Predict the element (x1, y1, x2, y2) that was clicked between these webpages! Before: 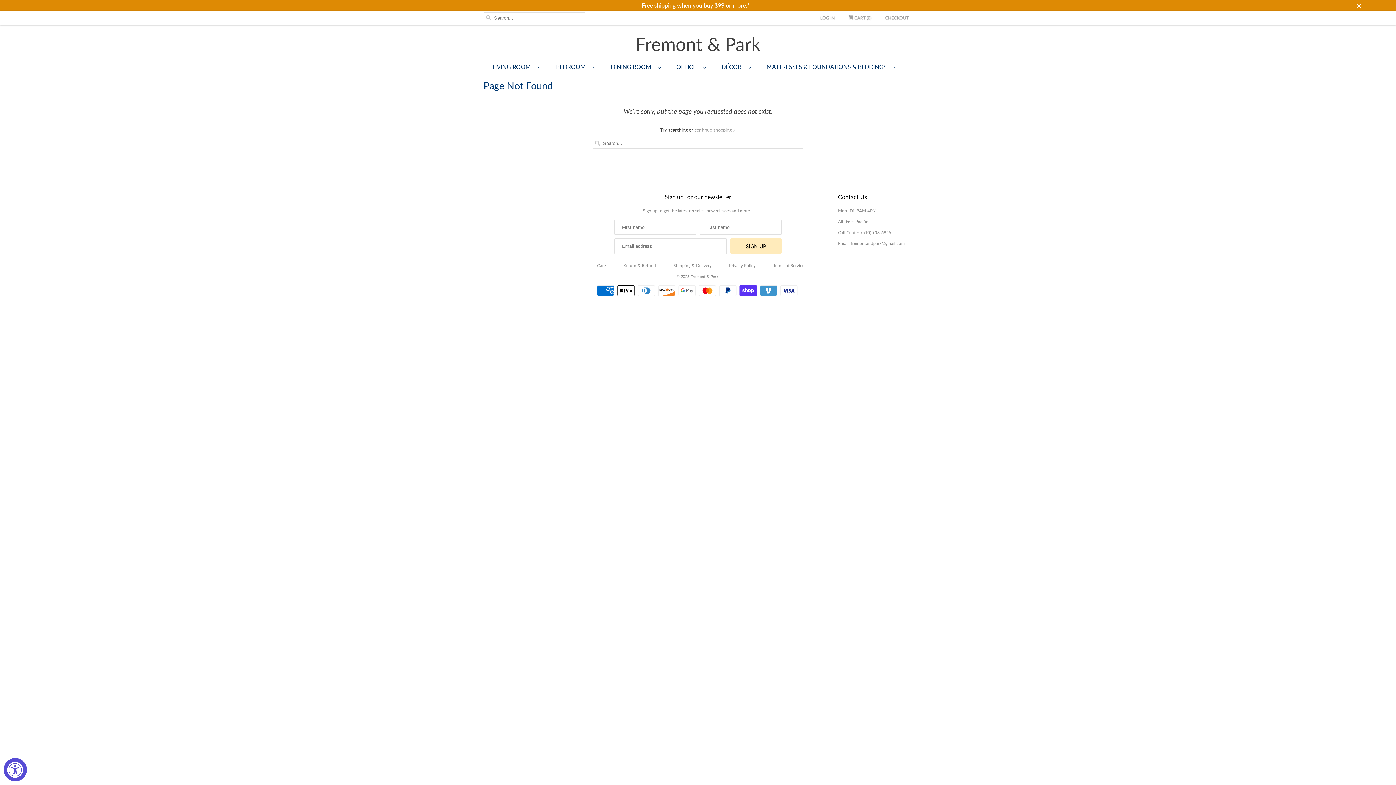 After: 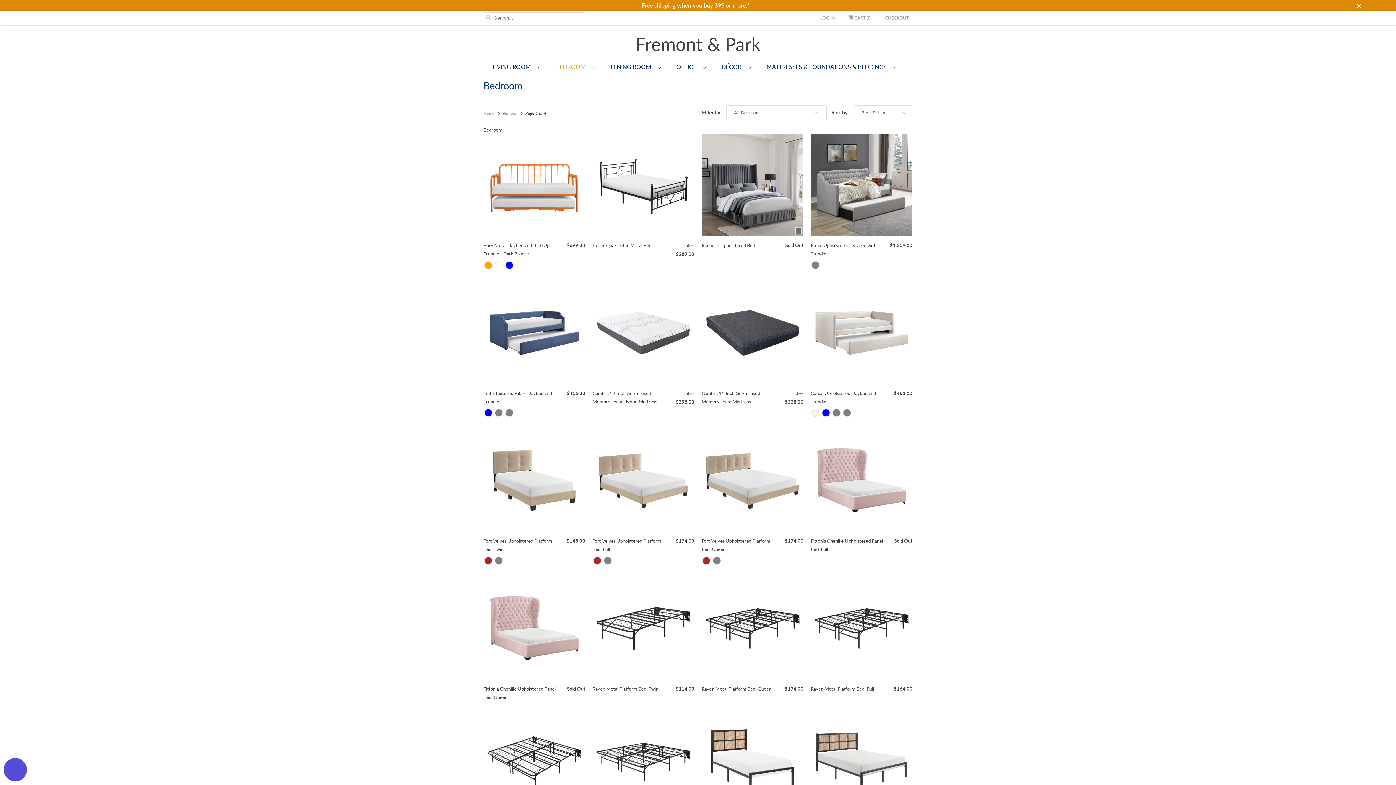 Action: label: BEDROOM   bbox: (556, 63, 595, 70)